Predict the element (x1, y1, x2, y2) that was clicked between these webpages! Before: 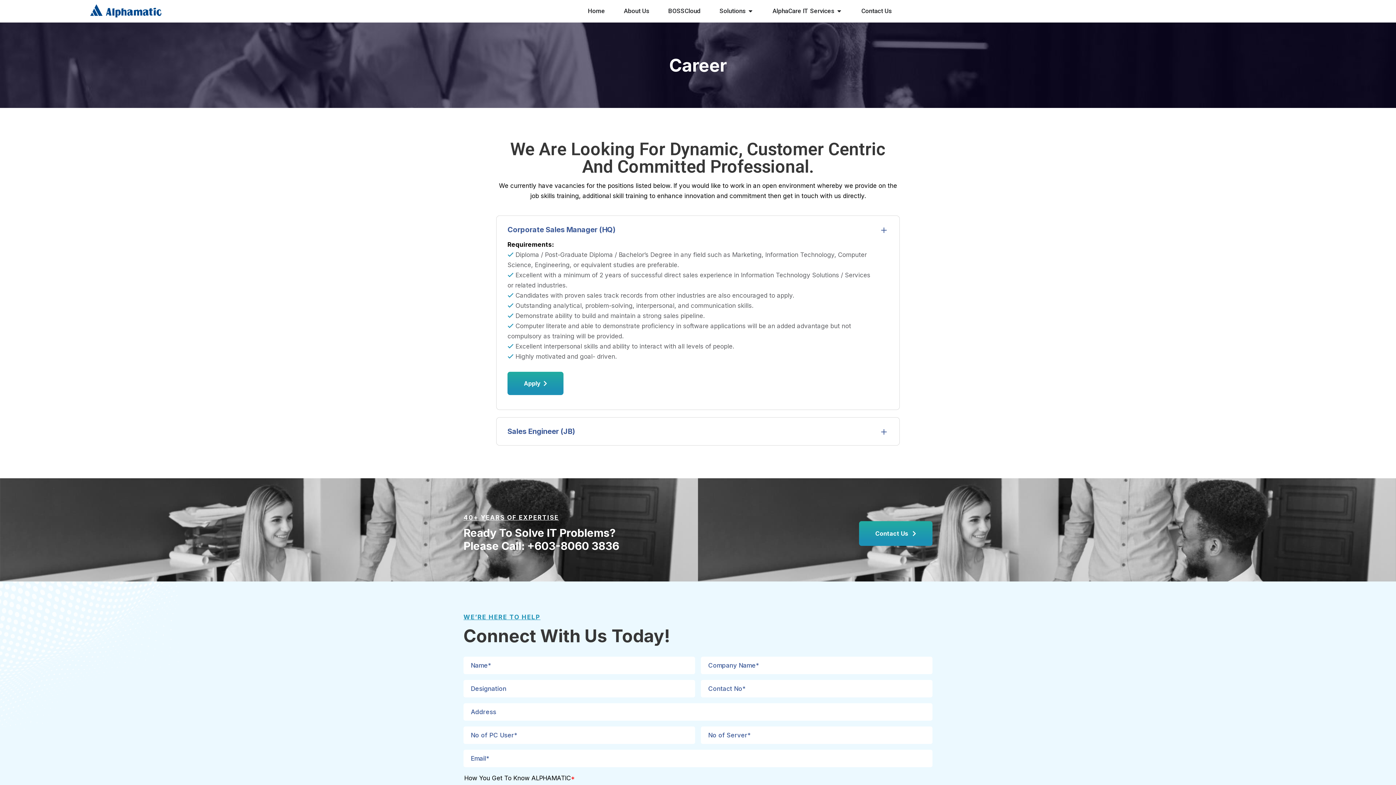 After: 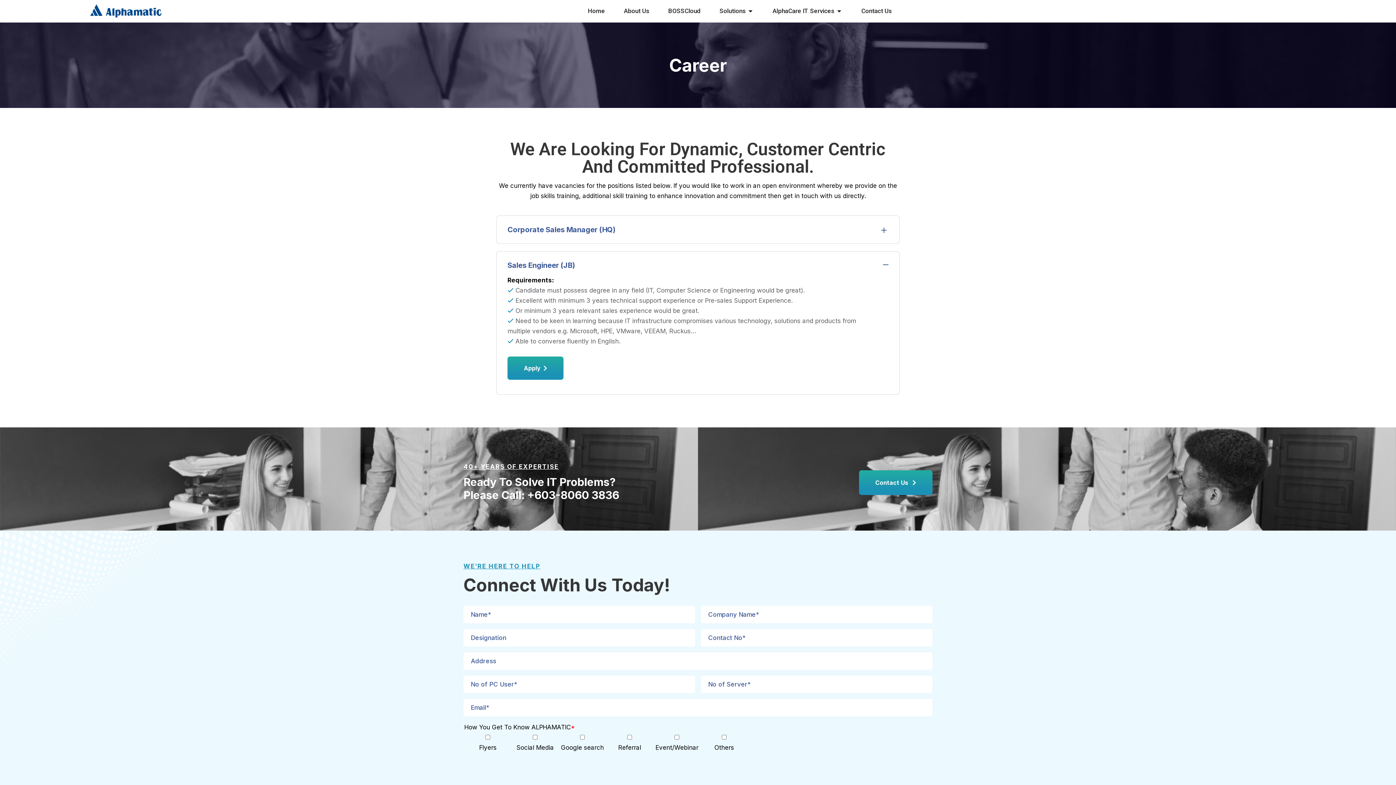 Action: bbox: (507, 423, 888, 439) label: Sales Engineer (JB)